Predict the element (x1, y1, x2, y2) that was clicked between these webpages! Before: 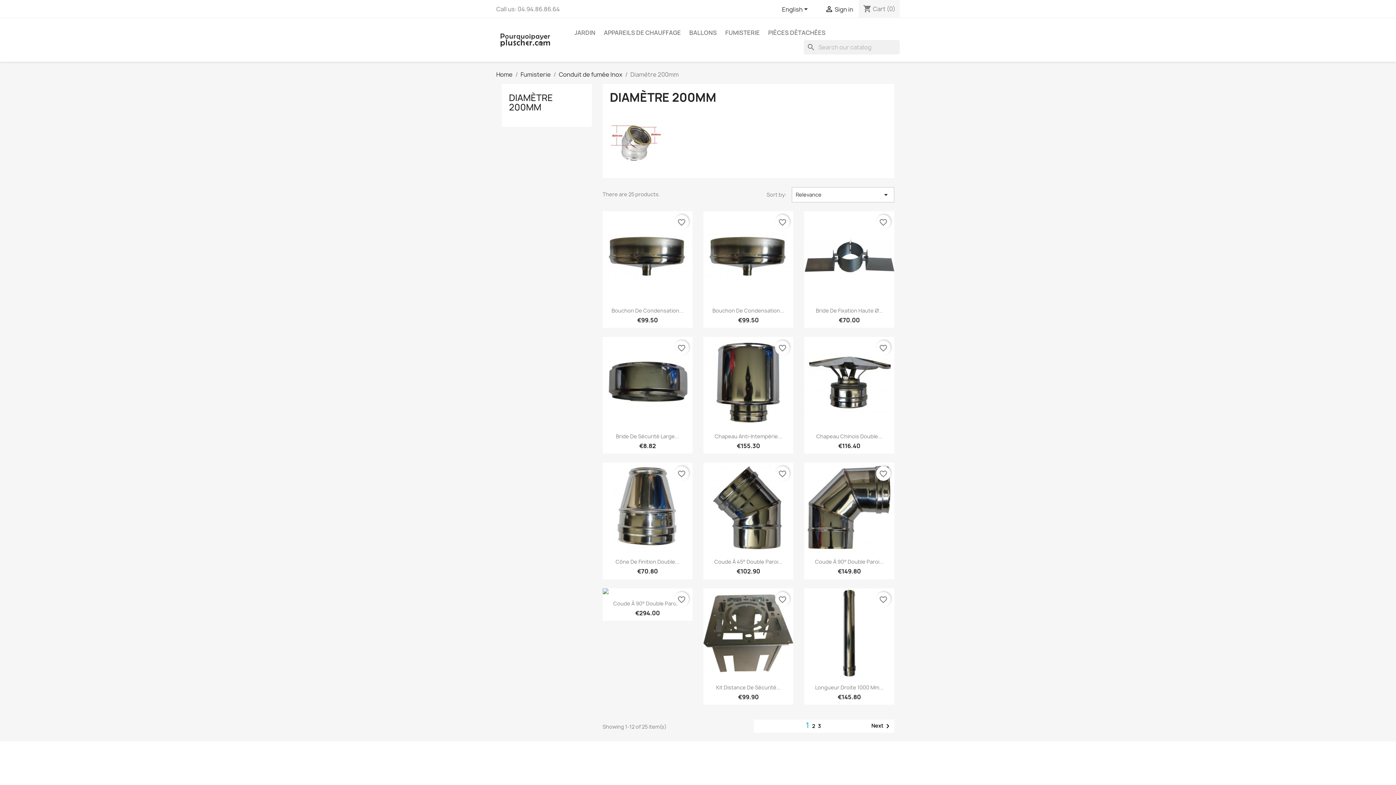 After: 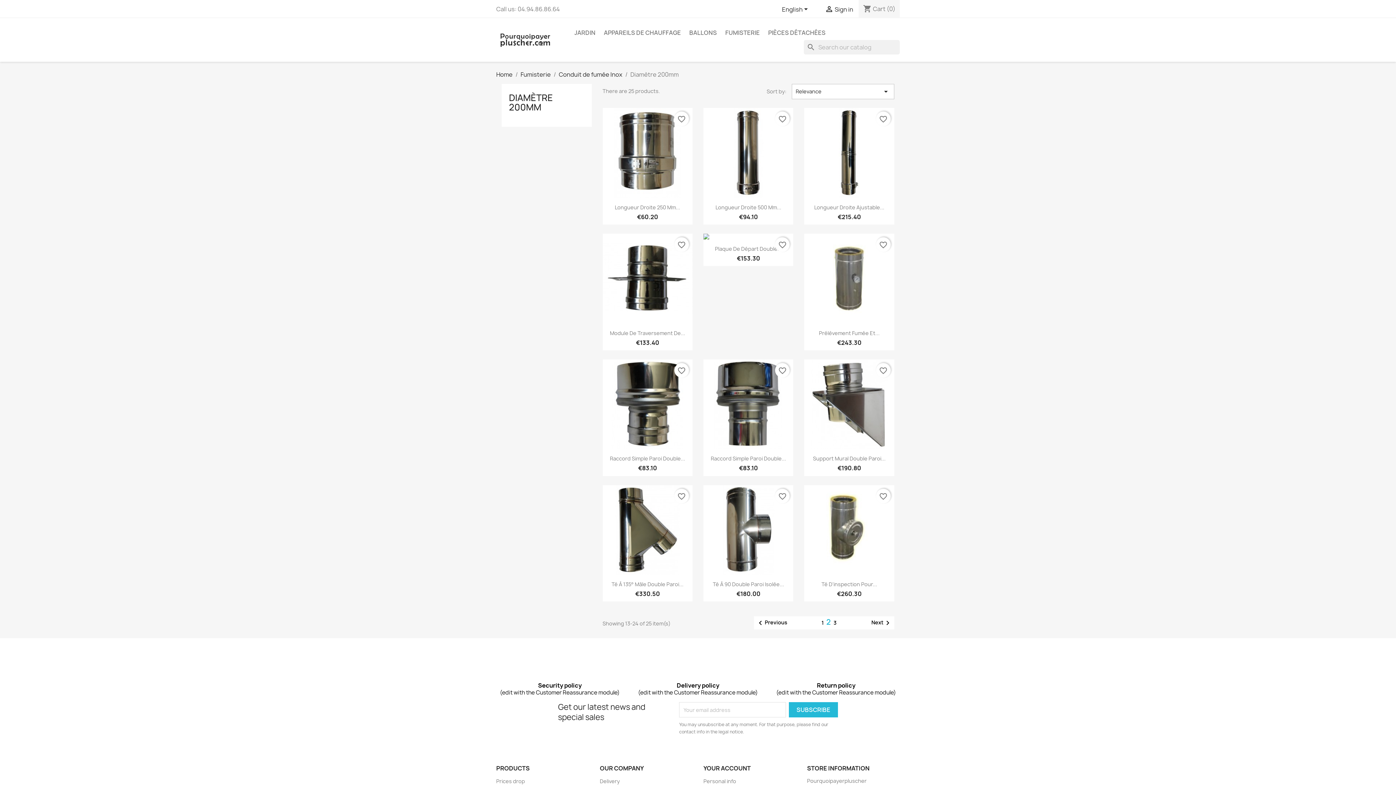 Action: bbox: (812, 723, 818, 729) label: 2 